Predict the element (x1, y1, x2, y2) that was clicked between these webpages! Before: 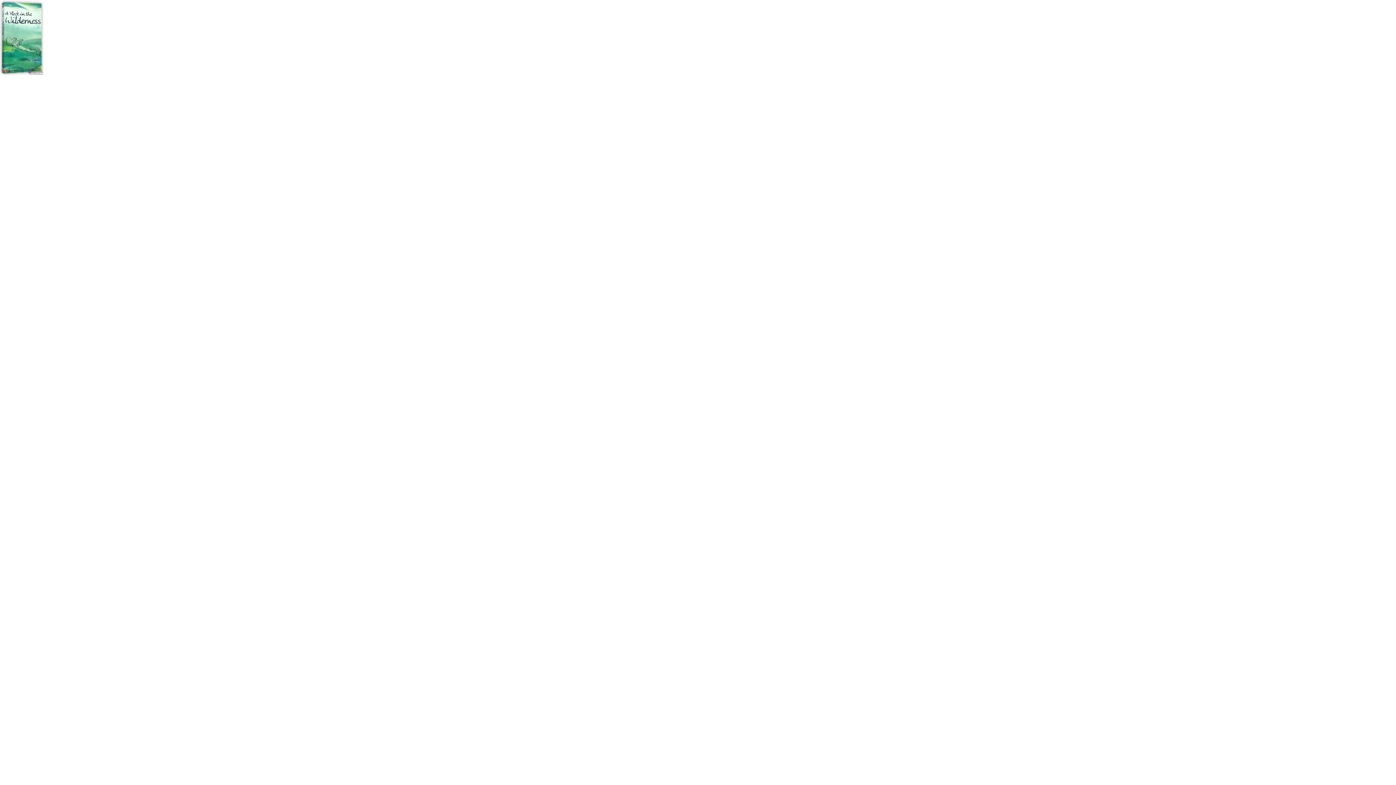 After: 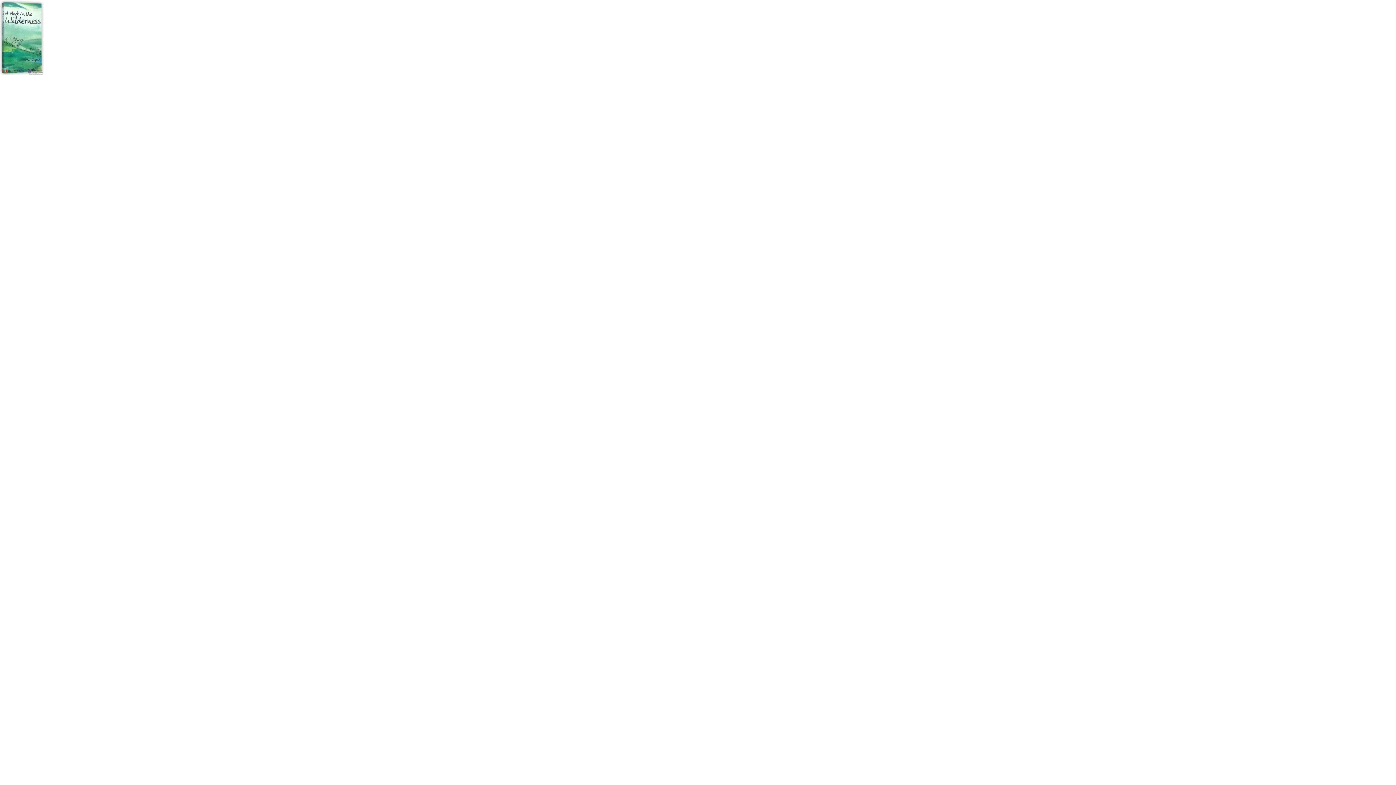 Action: bbox: (0, 70, 43, 76)